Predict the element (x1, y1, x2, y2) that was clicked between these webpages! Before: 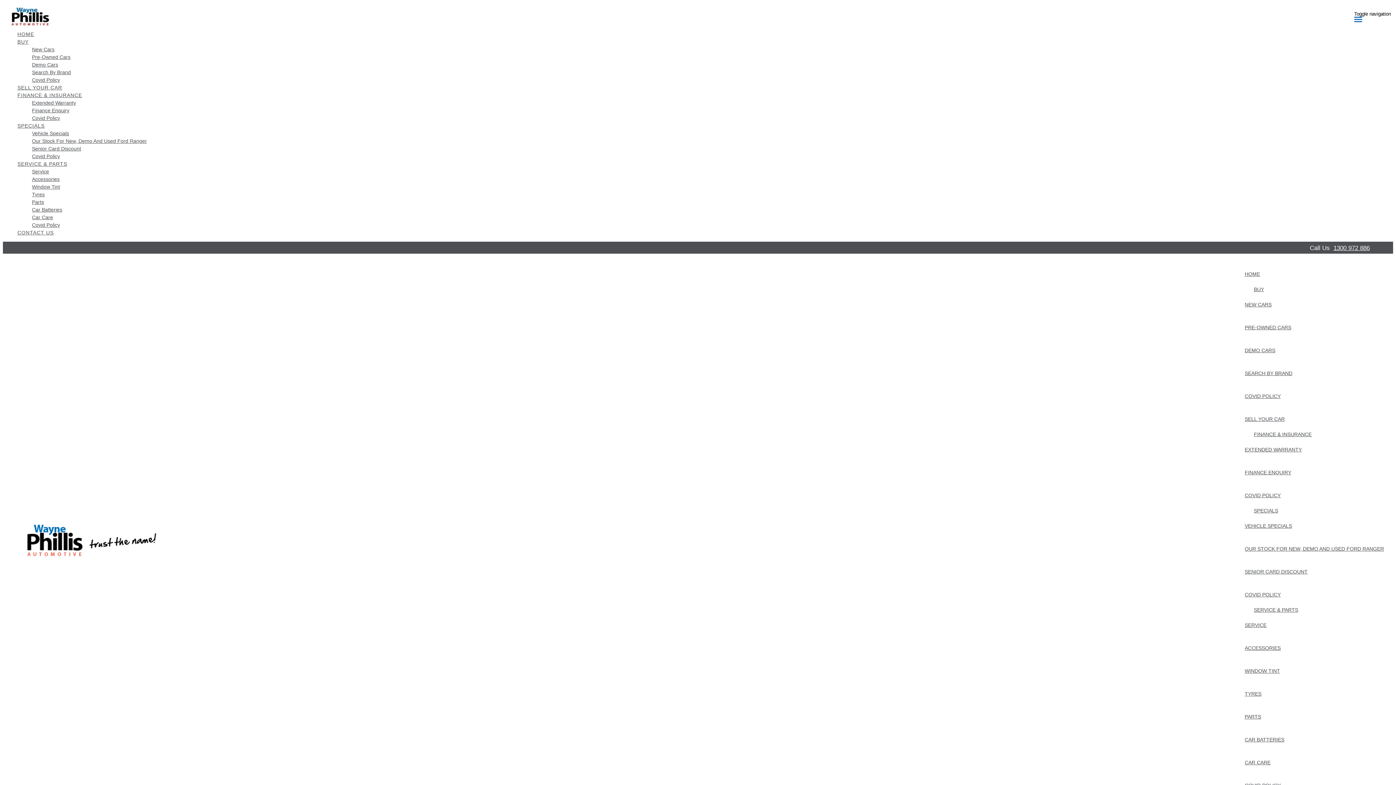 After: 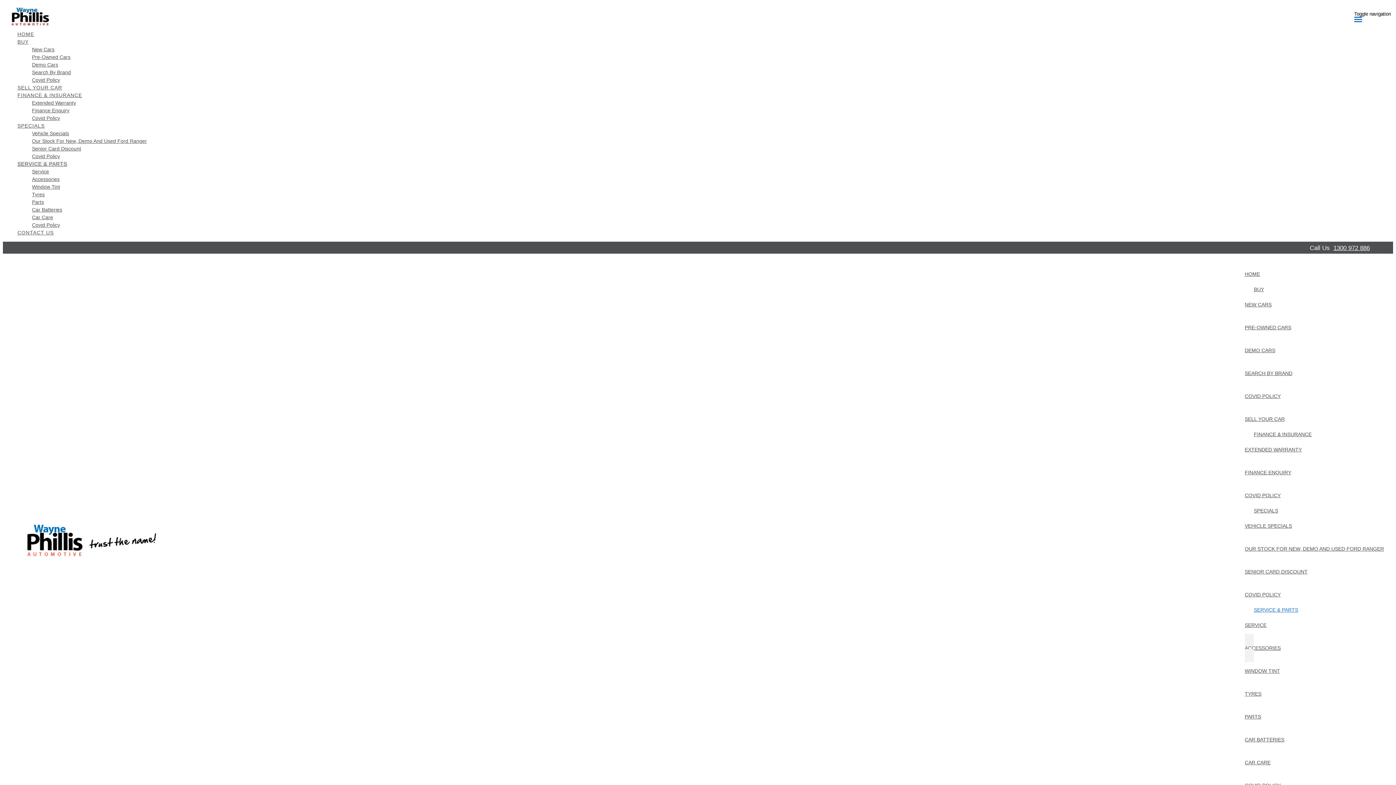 Action: label: ACCESSORIES bbox: (1245, 634, 1284, 662)